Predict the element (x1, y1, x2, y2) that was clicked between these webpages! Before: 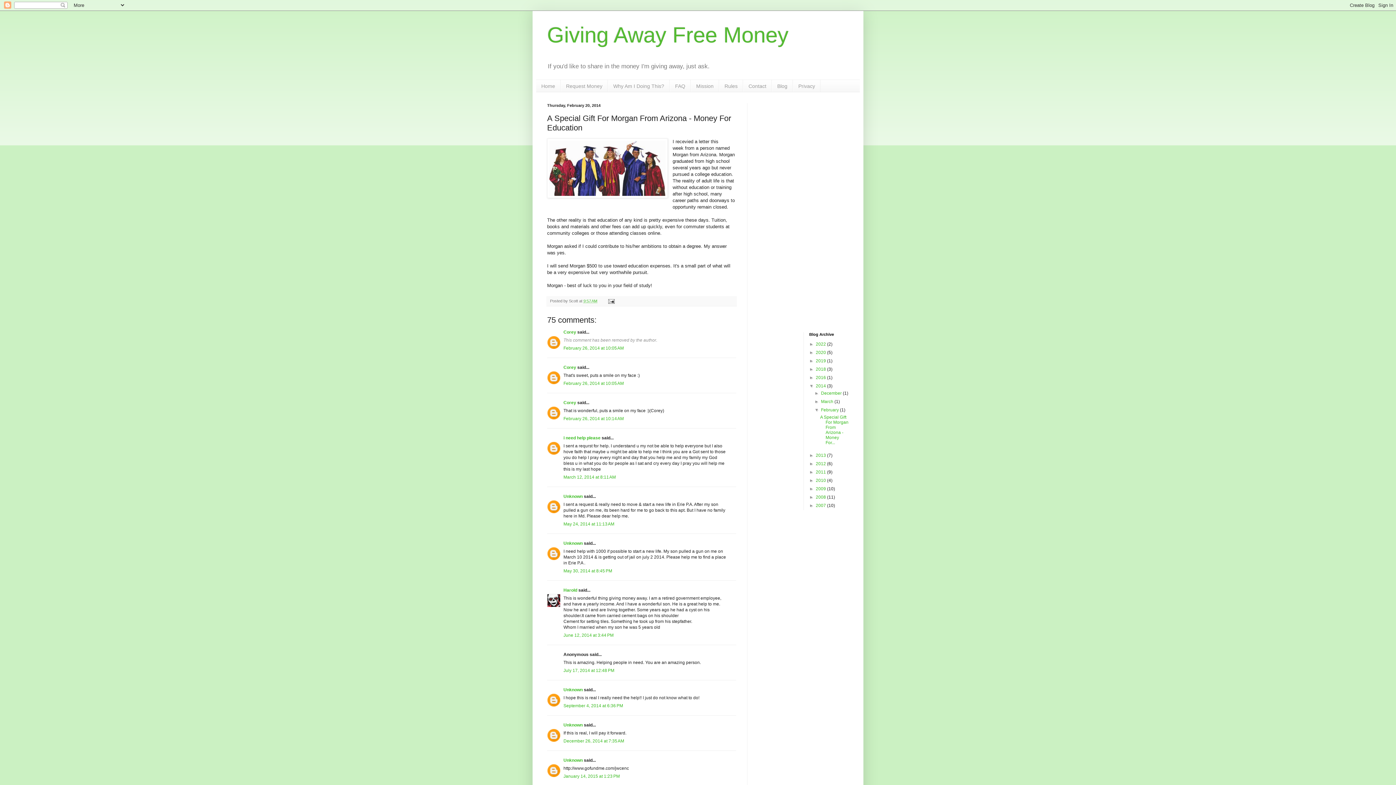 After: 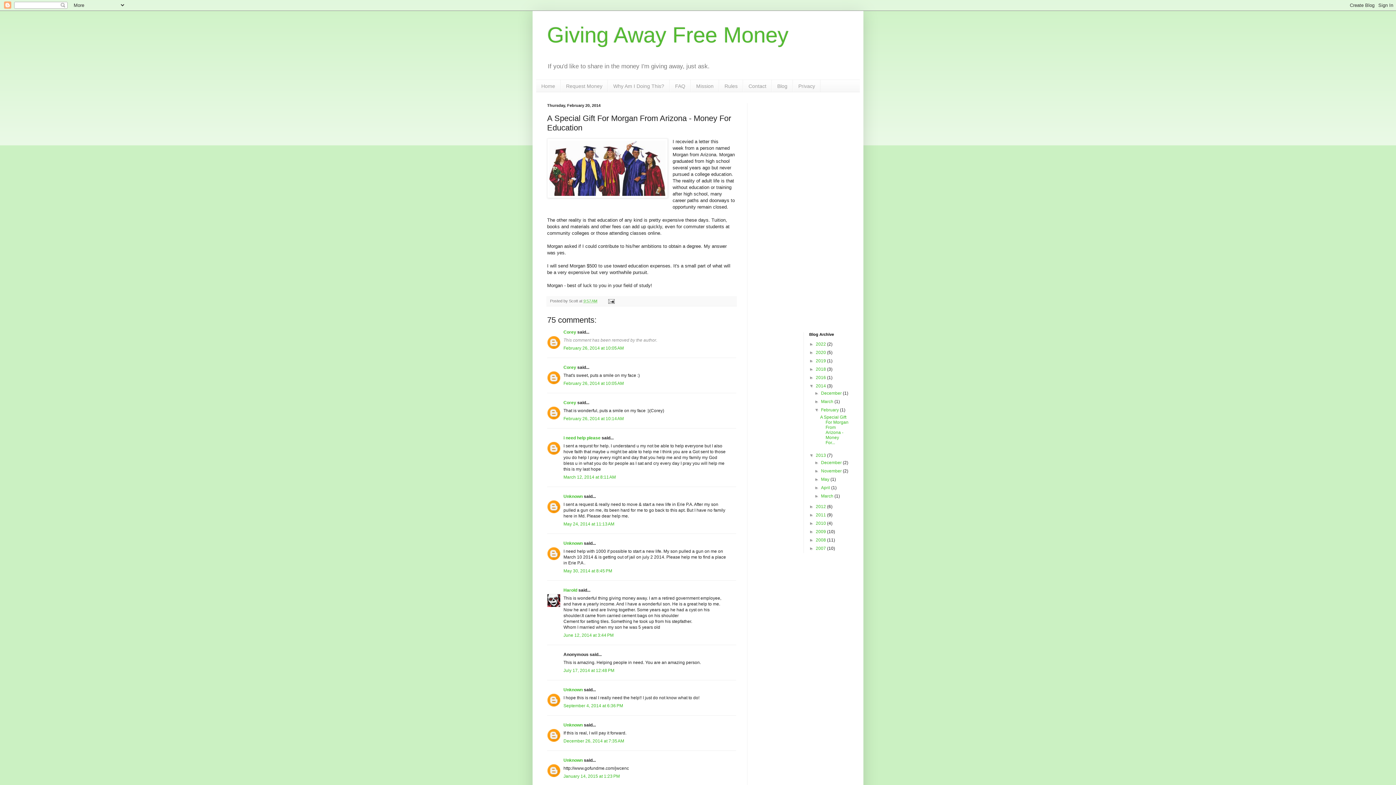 Action: label: ►   bbox: (809, 453, 816, 458)